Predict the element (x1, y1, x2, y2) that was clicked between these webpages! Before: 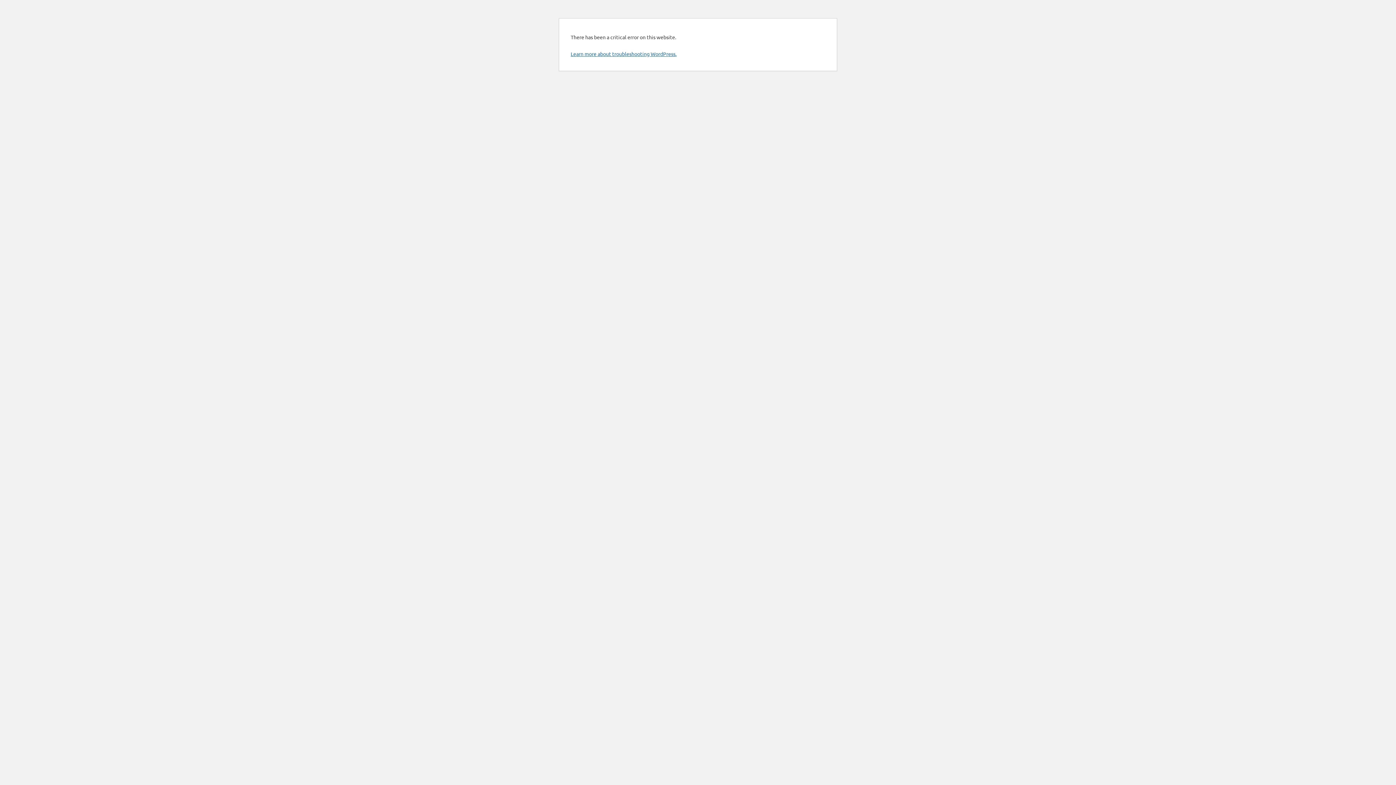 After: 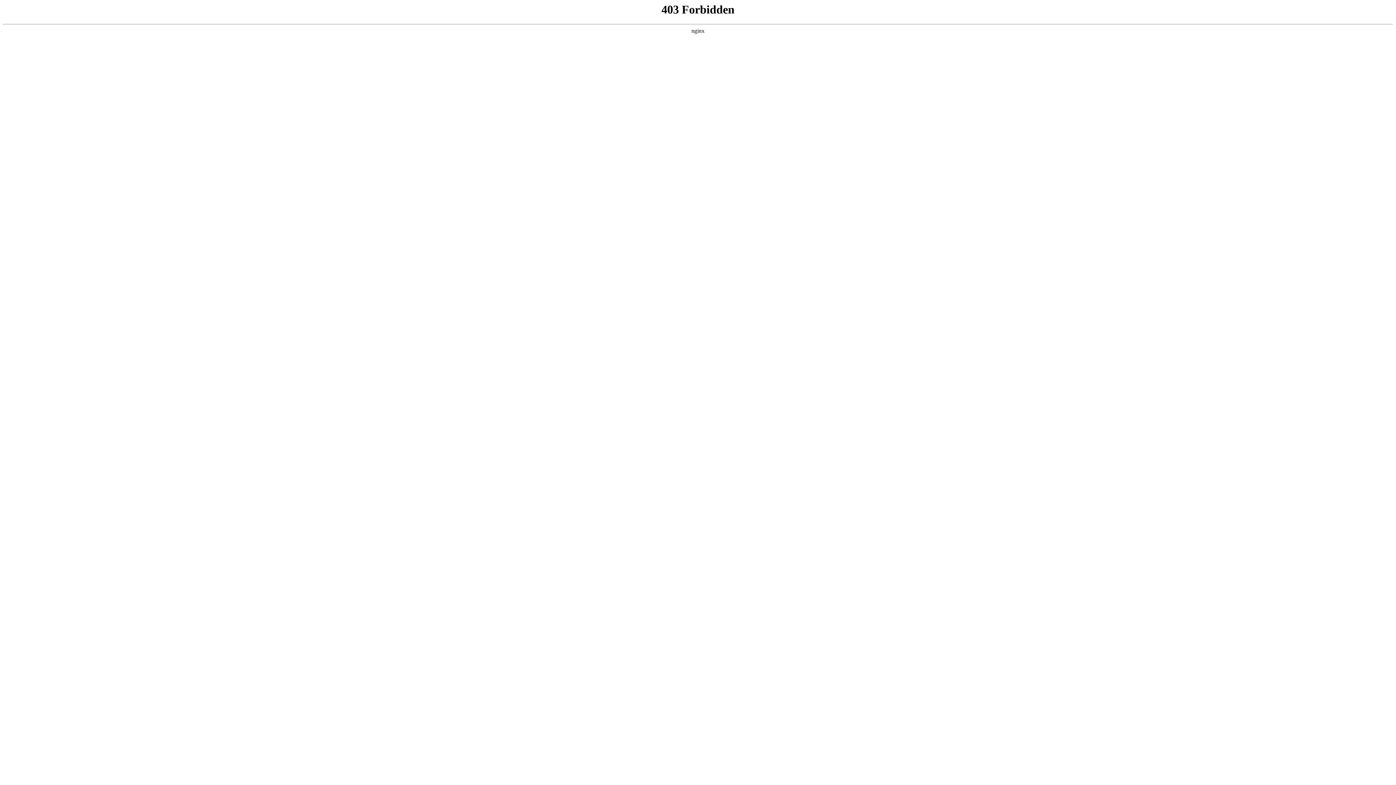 Action: label: Learn more about troubleshooting WordPress. bbox: (570, 50, 676, 57)